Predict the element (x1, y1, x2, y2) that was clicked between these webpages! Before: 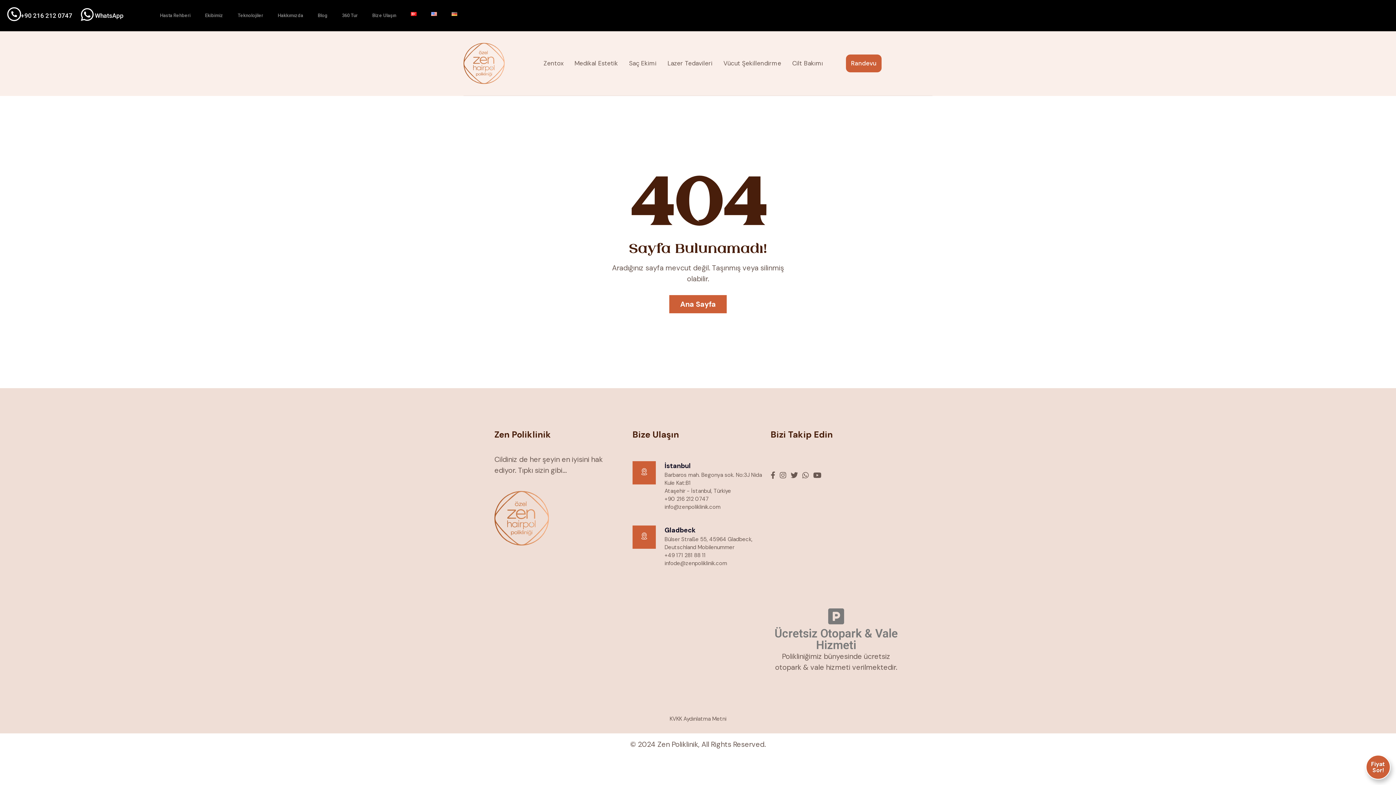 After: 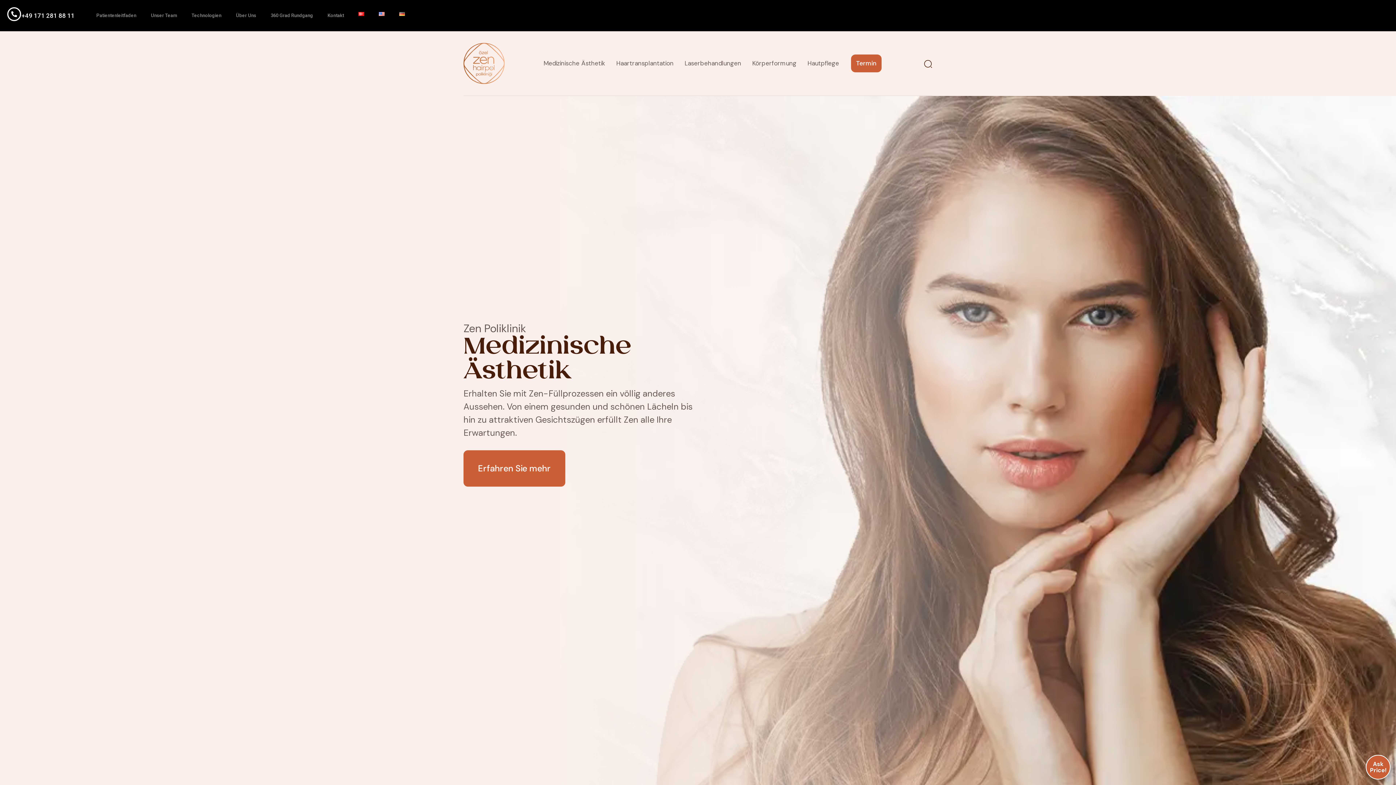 Action: bbox: (444, 7, 464, 20)